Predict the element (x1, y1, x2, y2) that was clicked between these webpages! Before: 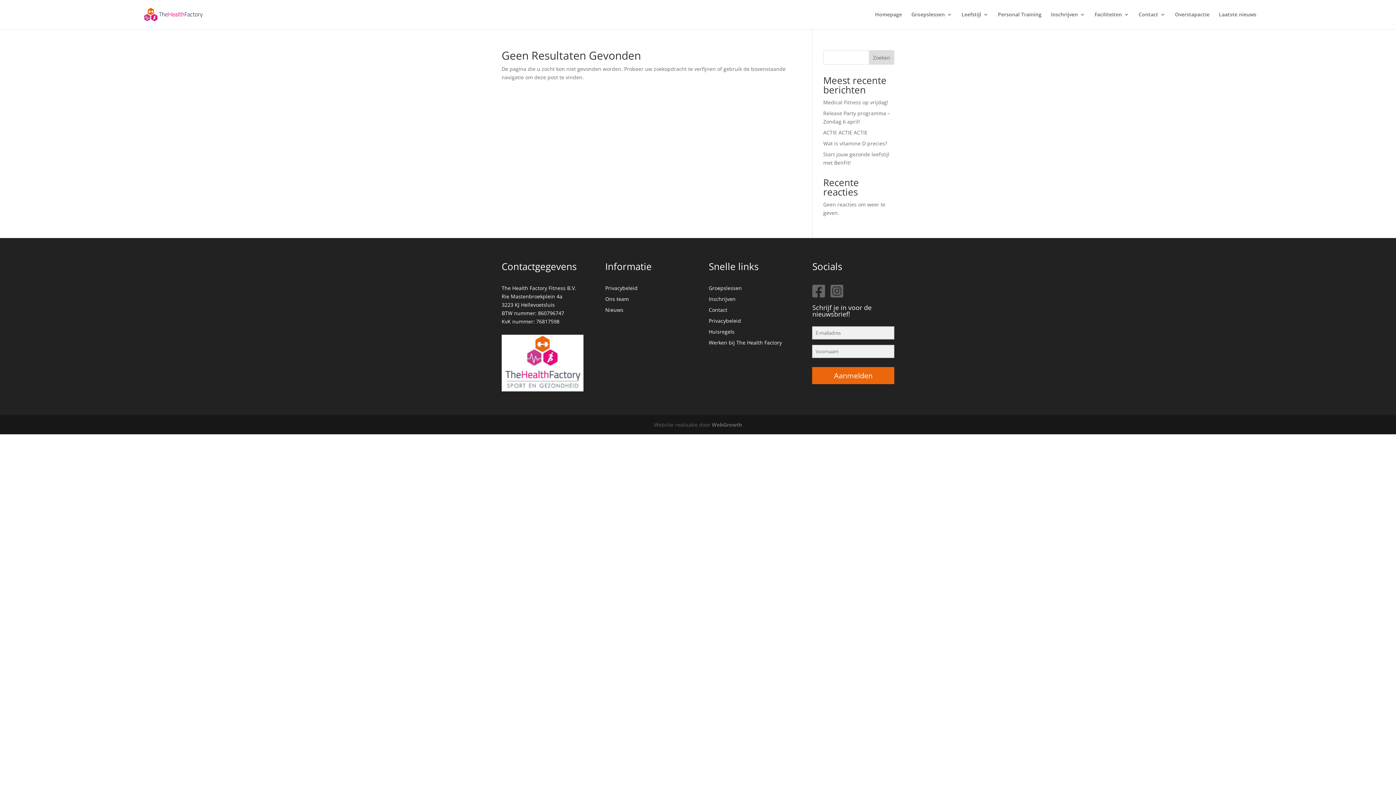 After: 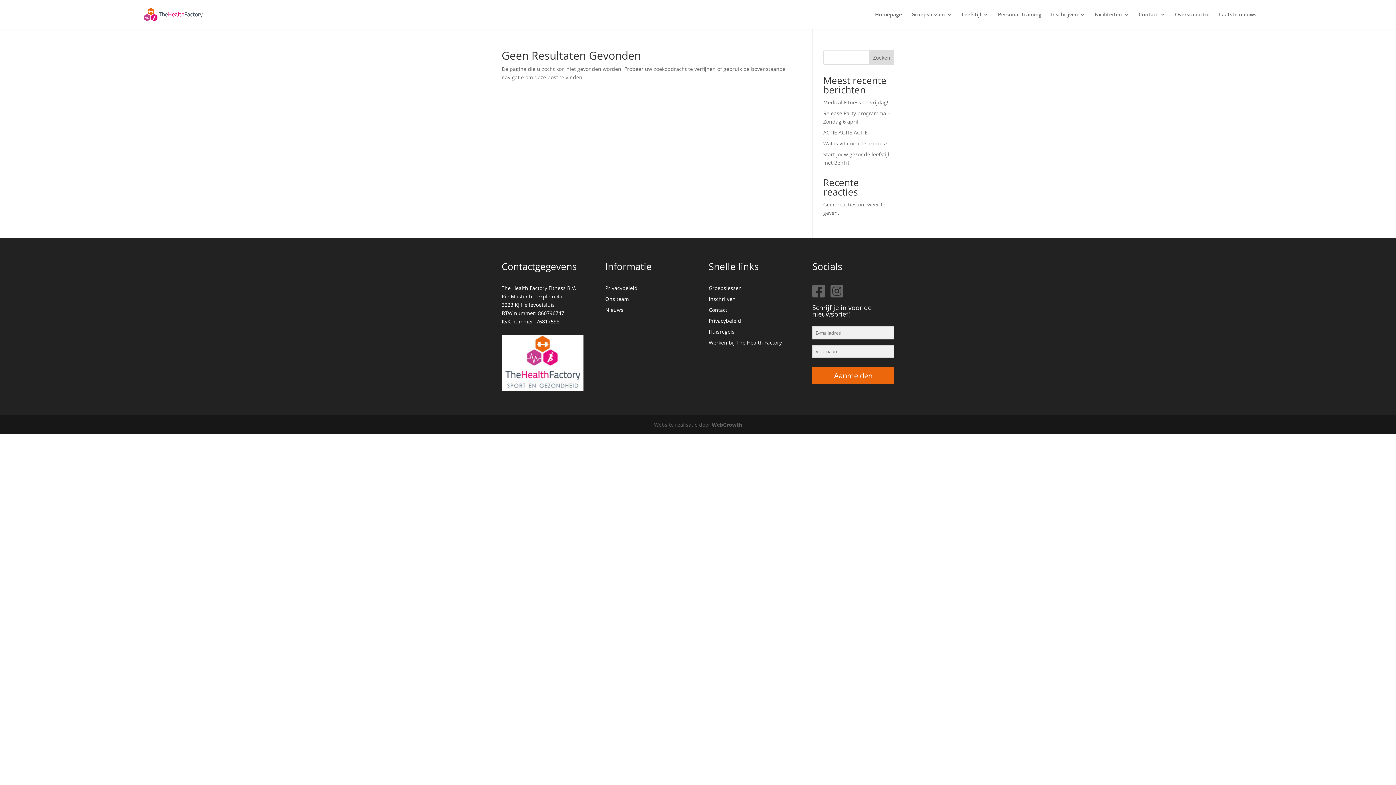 Action: label: Zoeken bbox: (869, 50, 894, 64)